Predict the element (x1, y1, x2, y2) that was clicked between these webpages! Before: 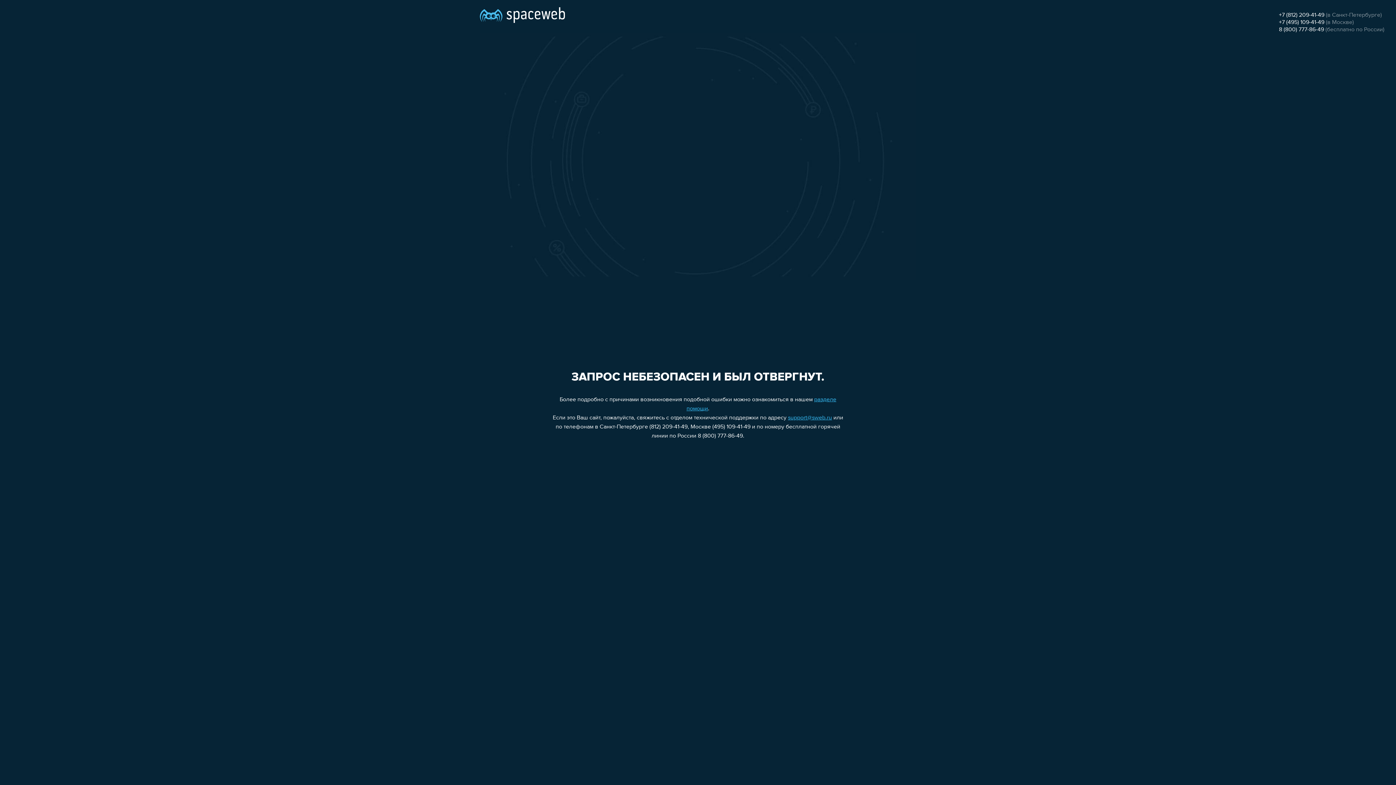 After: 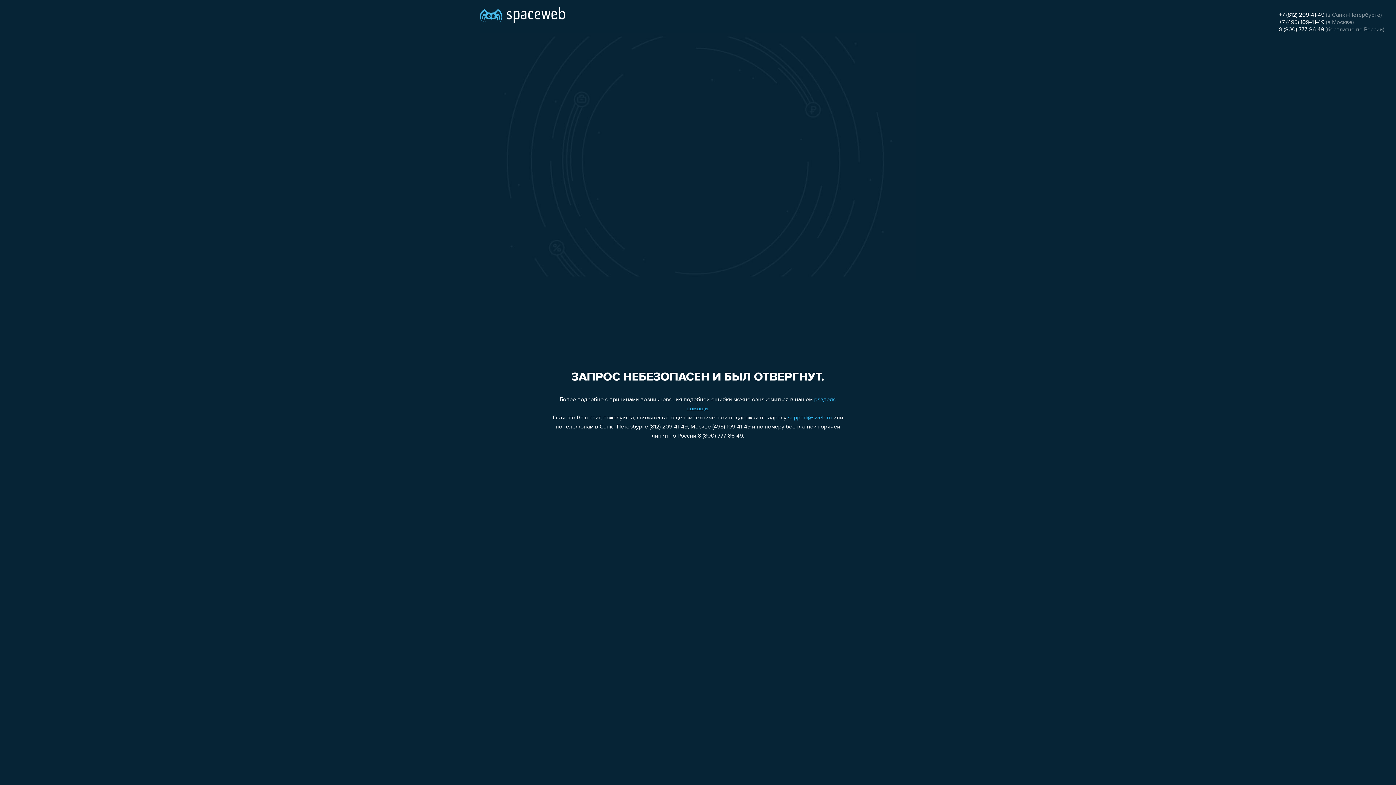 Action: bbox: (1279, 26, 1324, 32) label: 8 (800) 777-86-49